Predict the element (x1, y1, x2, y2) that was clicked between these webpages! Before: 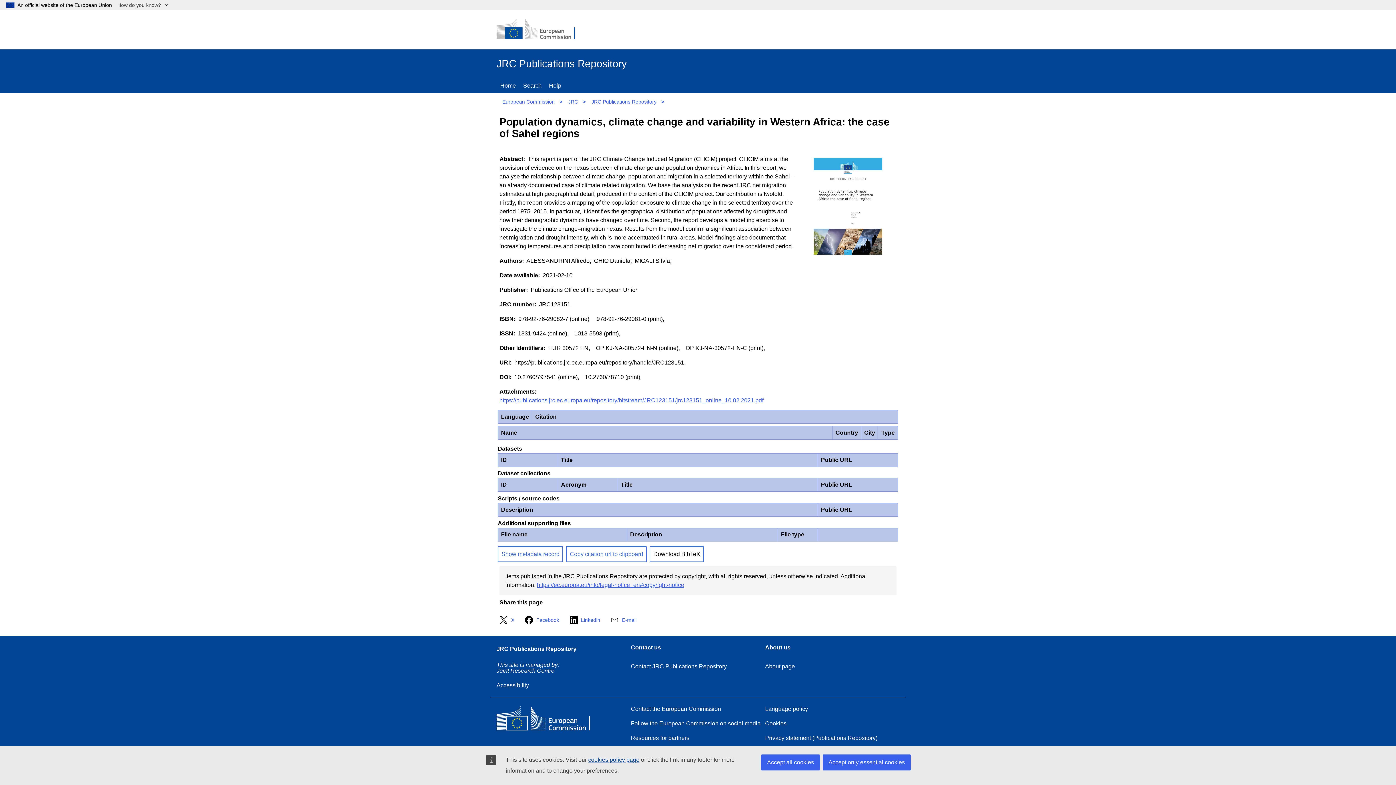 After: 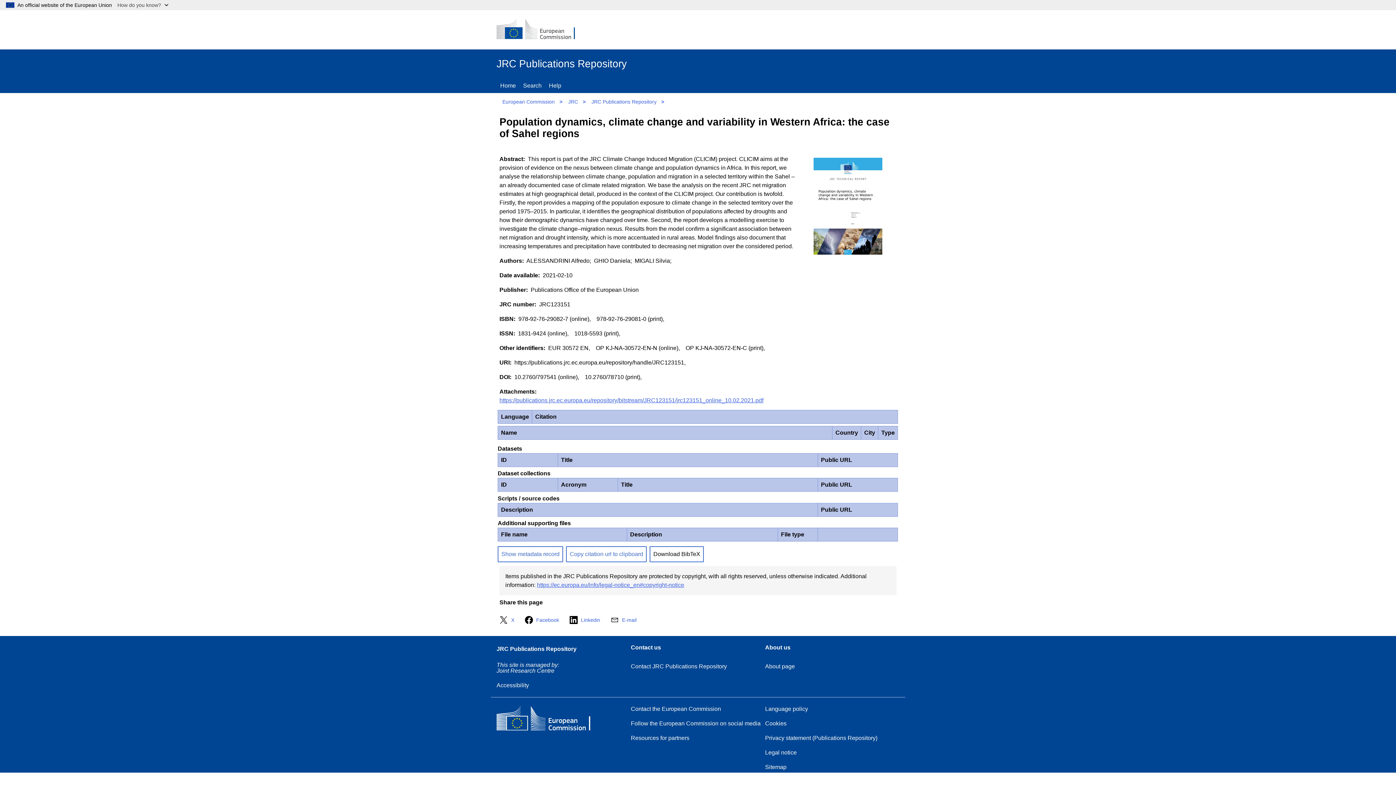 Action: bbox: (822, 754, 910, 770) label: Accept only essential cookies